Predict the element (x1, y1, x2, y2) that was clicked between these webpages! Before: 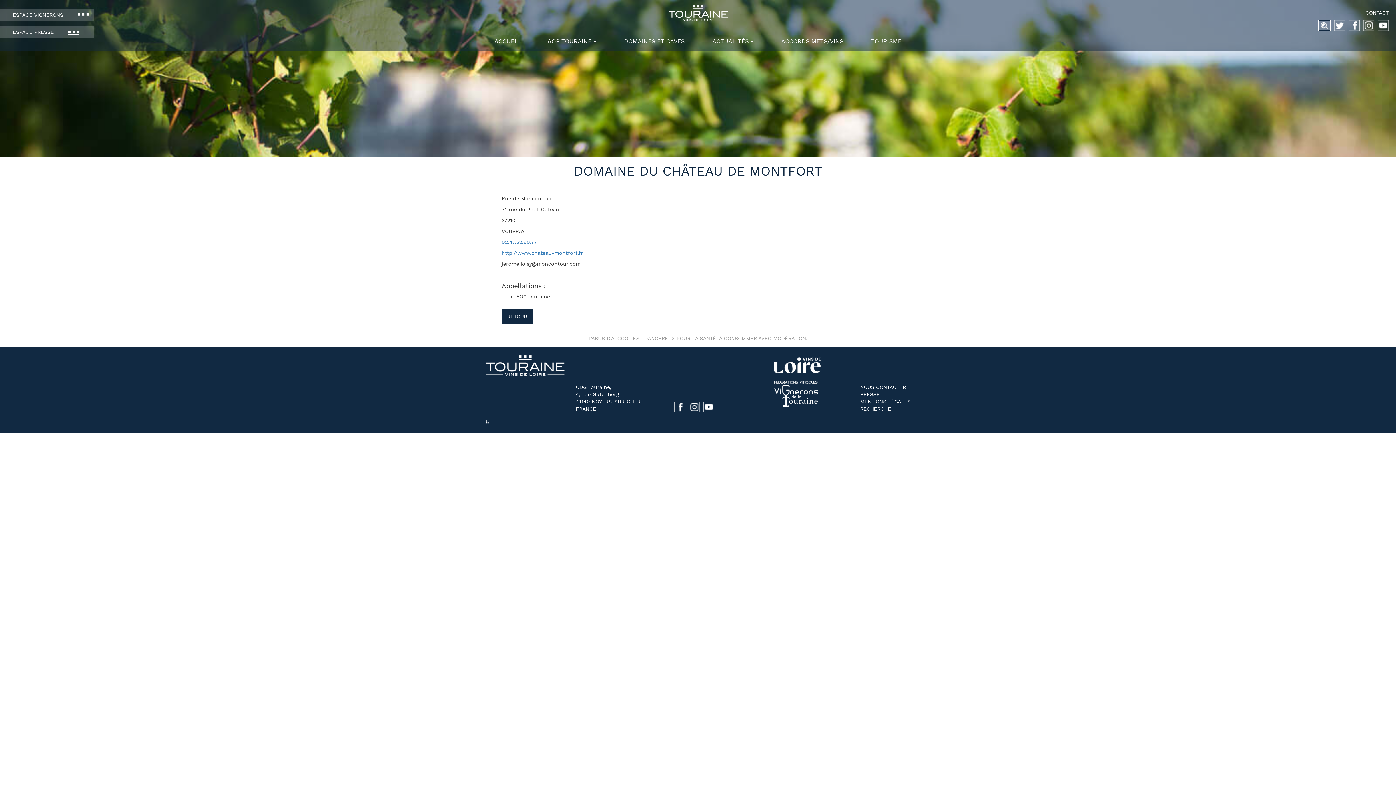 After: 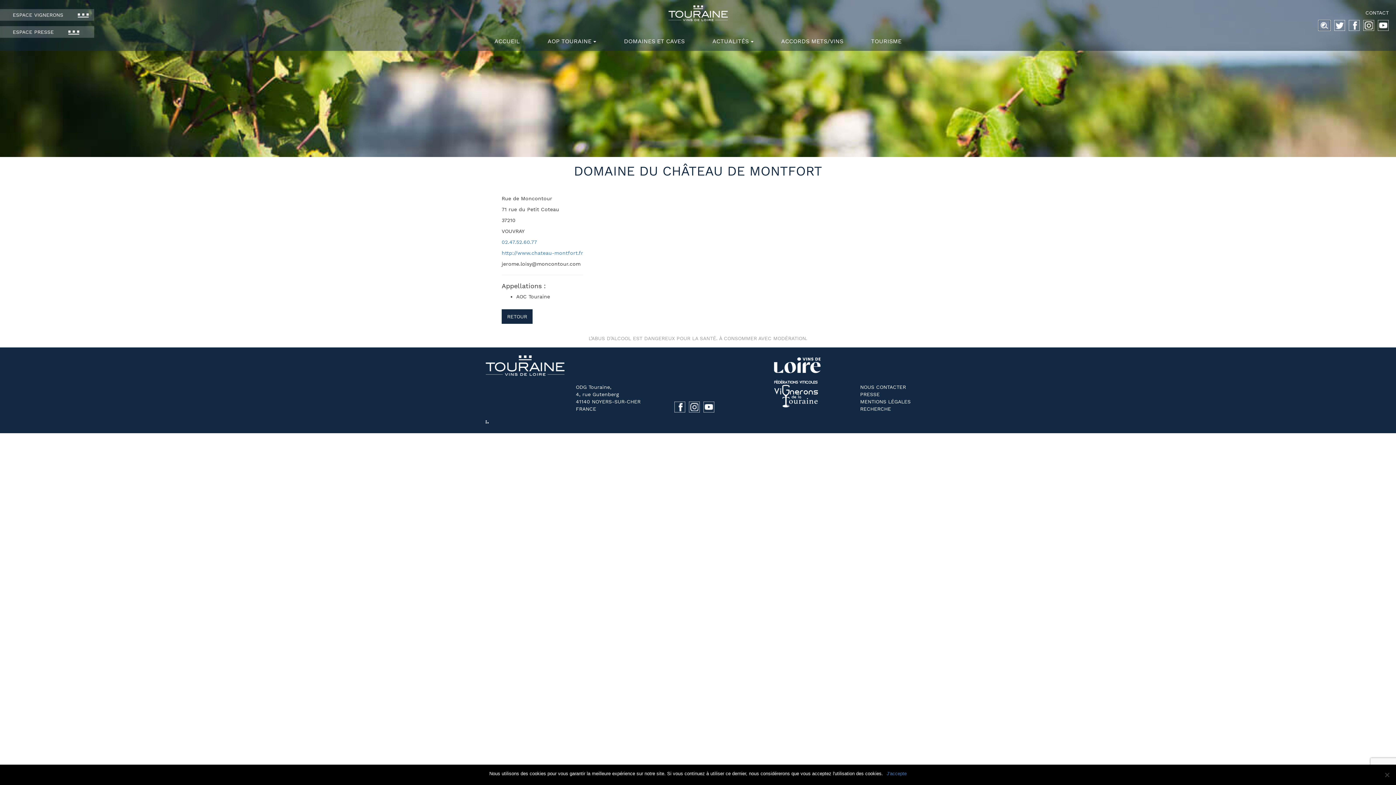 Action: bbox: (1349, 20, 1360, 30)